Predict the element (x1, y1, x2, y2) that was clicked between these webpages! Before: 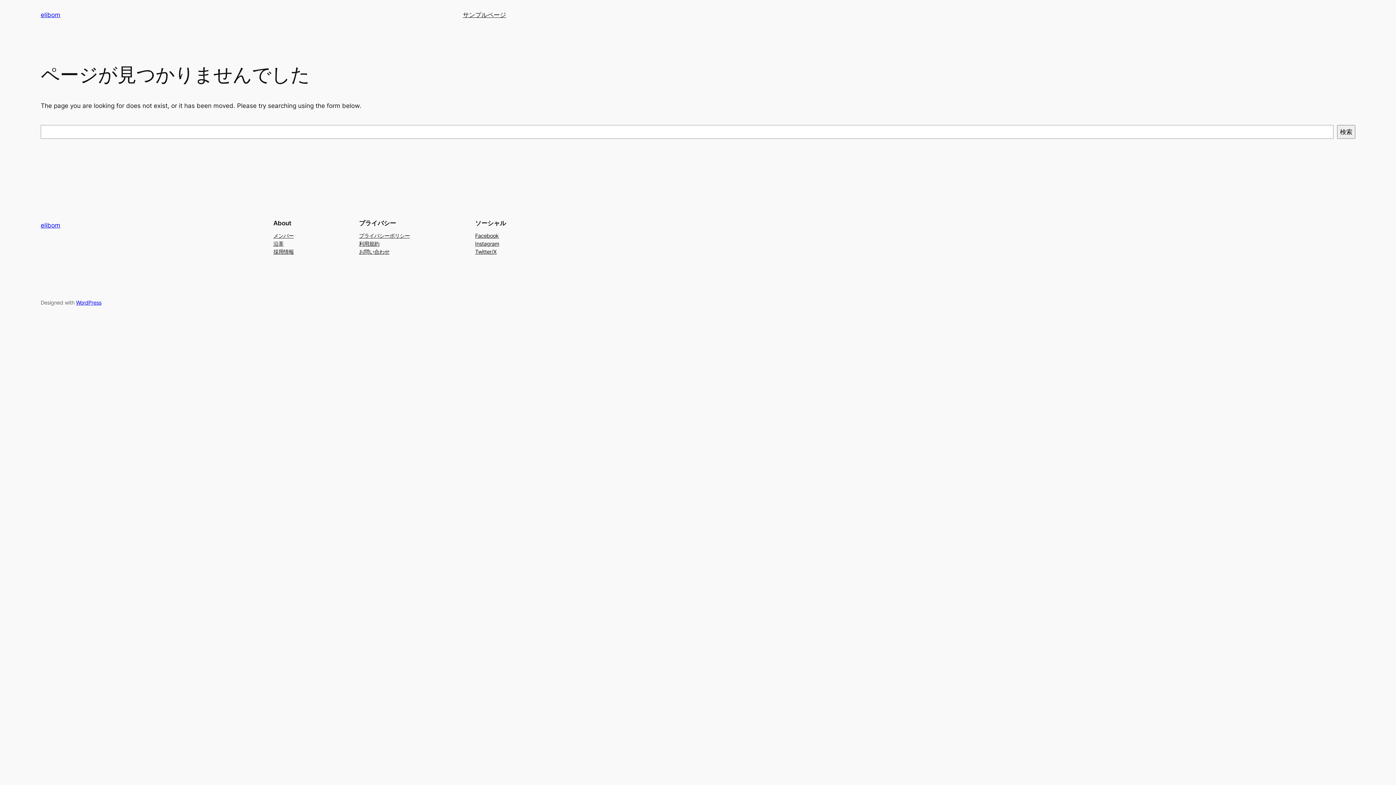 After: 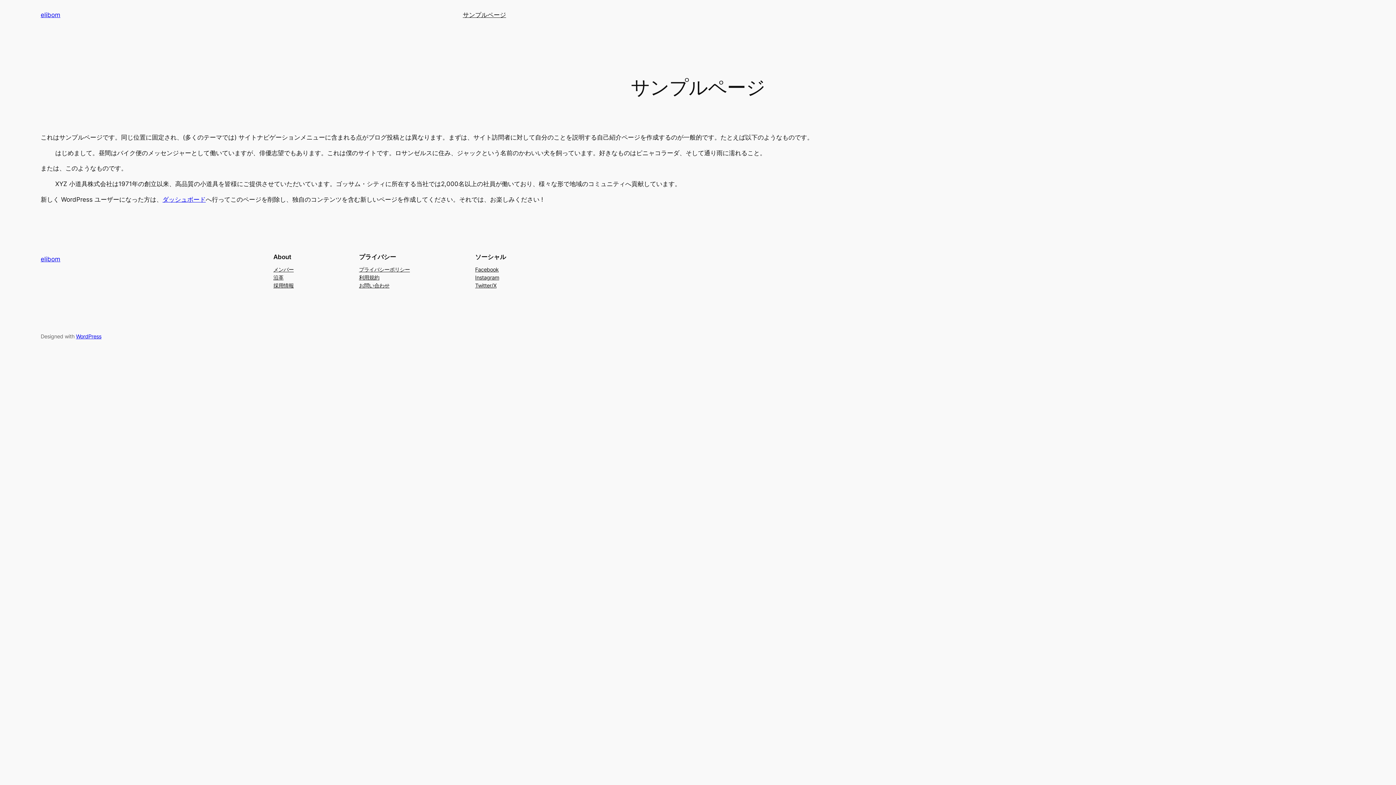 Action: label: サンプルページ bbox: (462, 10, 506, 19)